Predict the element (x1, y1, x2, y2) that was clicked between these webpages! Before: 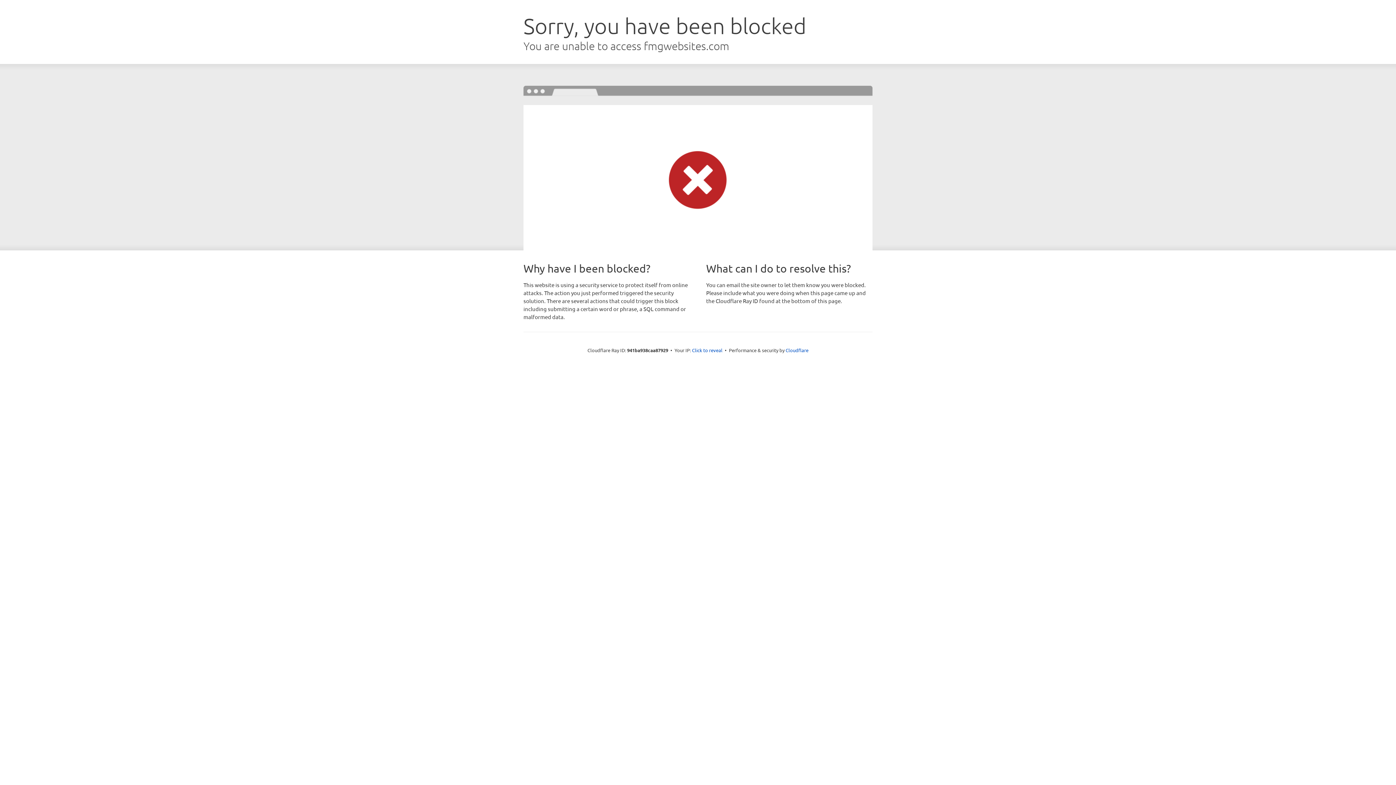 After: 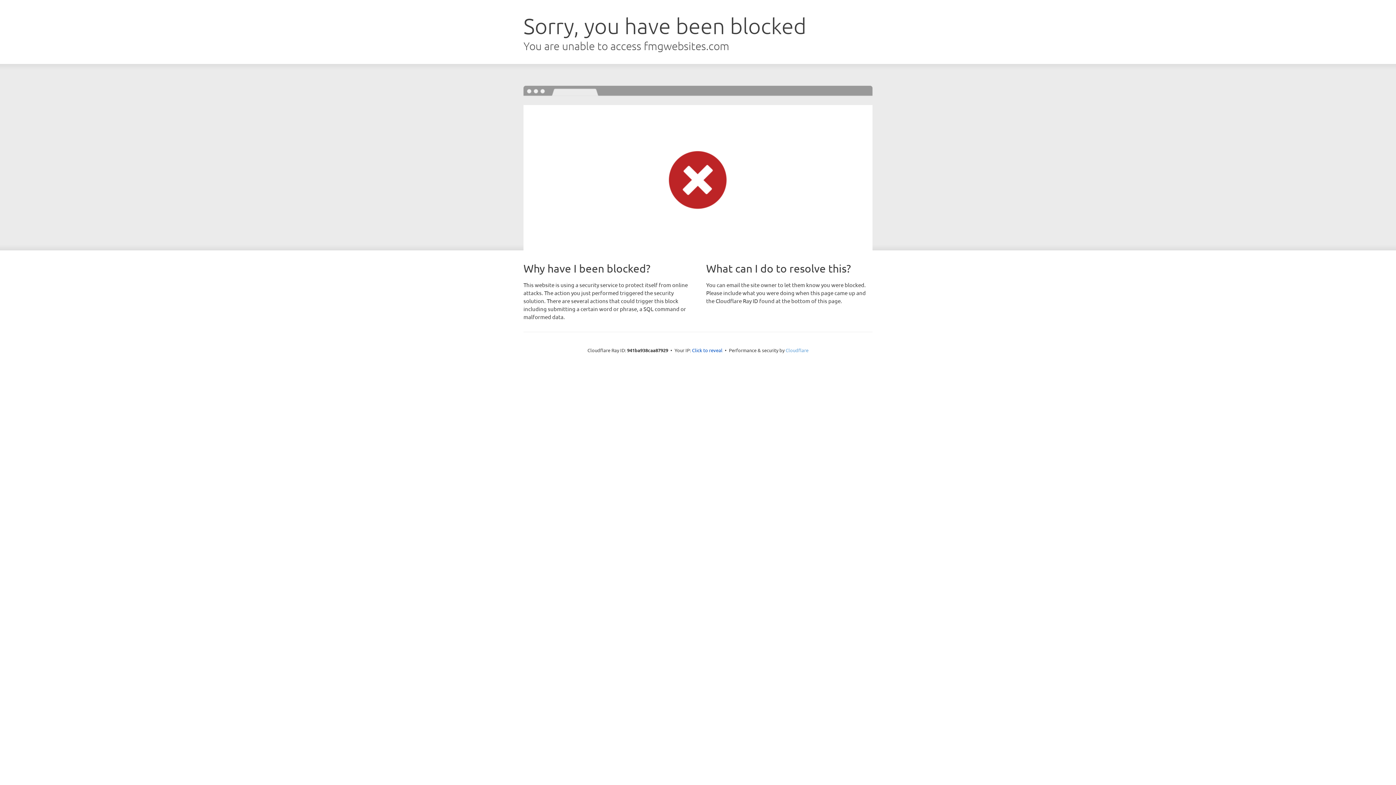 Action: bbox: (785, 347, 808, 353) label: Cloudflare